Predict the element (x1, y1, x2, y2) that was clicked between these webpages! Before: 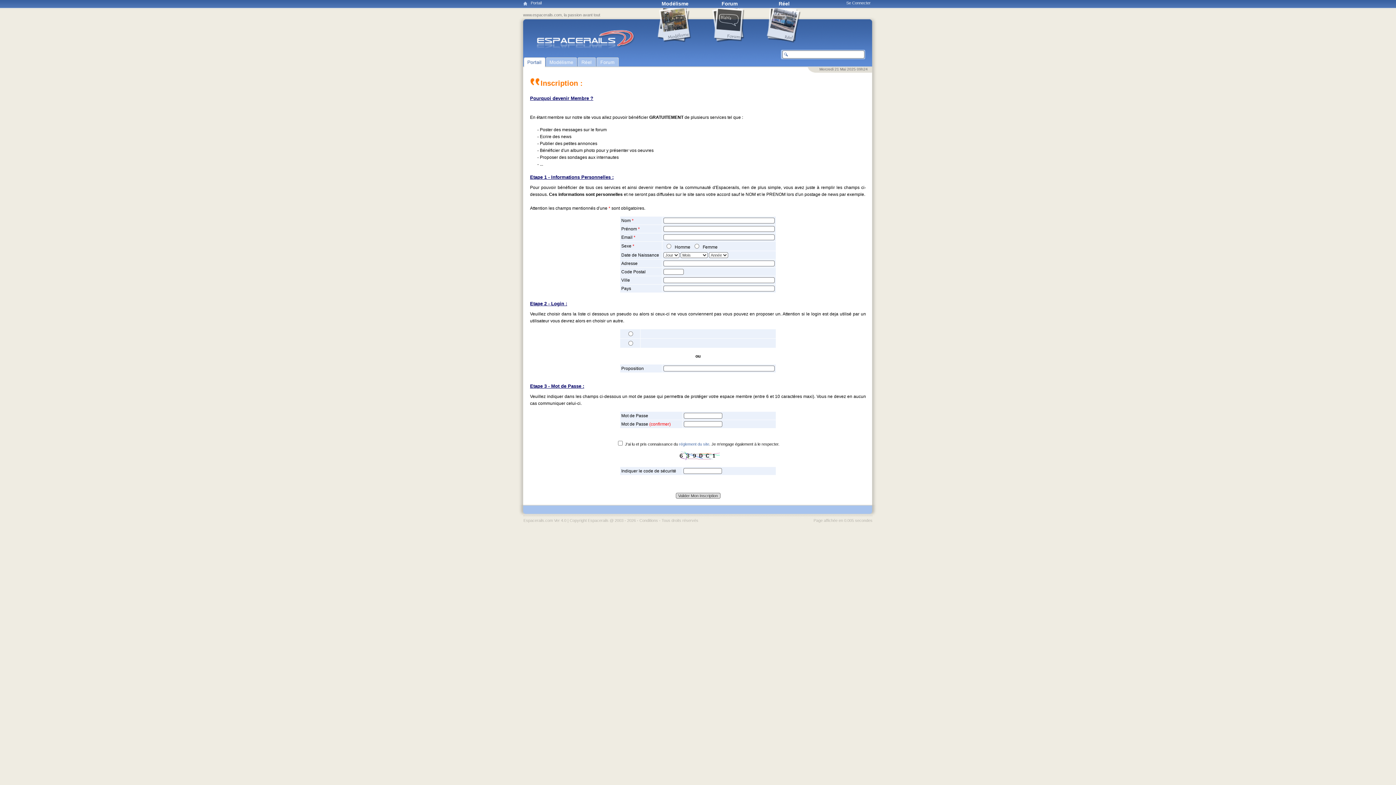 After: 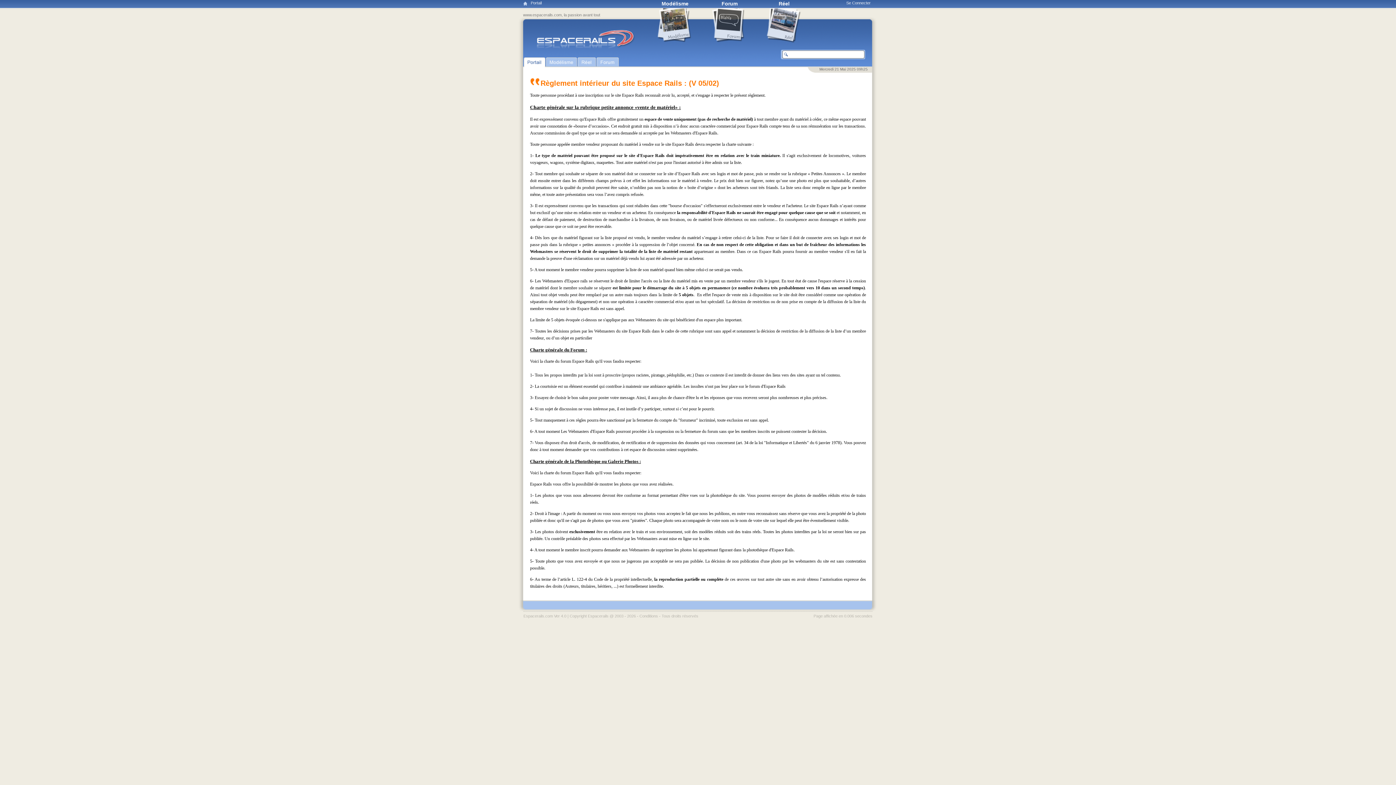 Action: bbox: (679, 442, 709, 446) label: réglement du site